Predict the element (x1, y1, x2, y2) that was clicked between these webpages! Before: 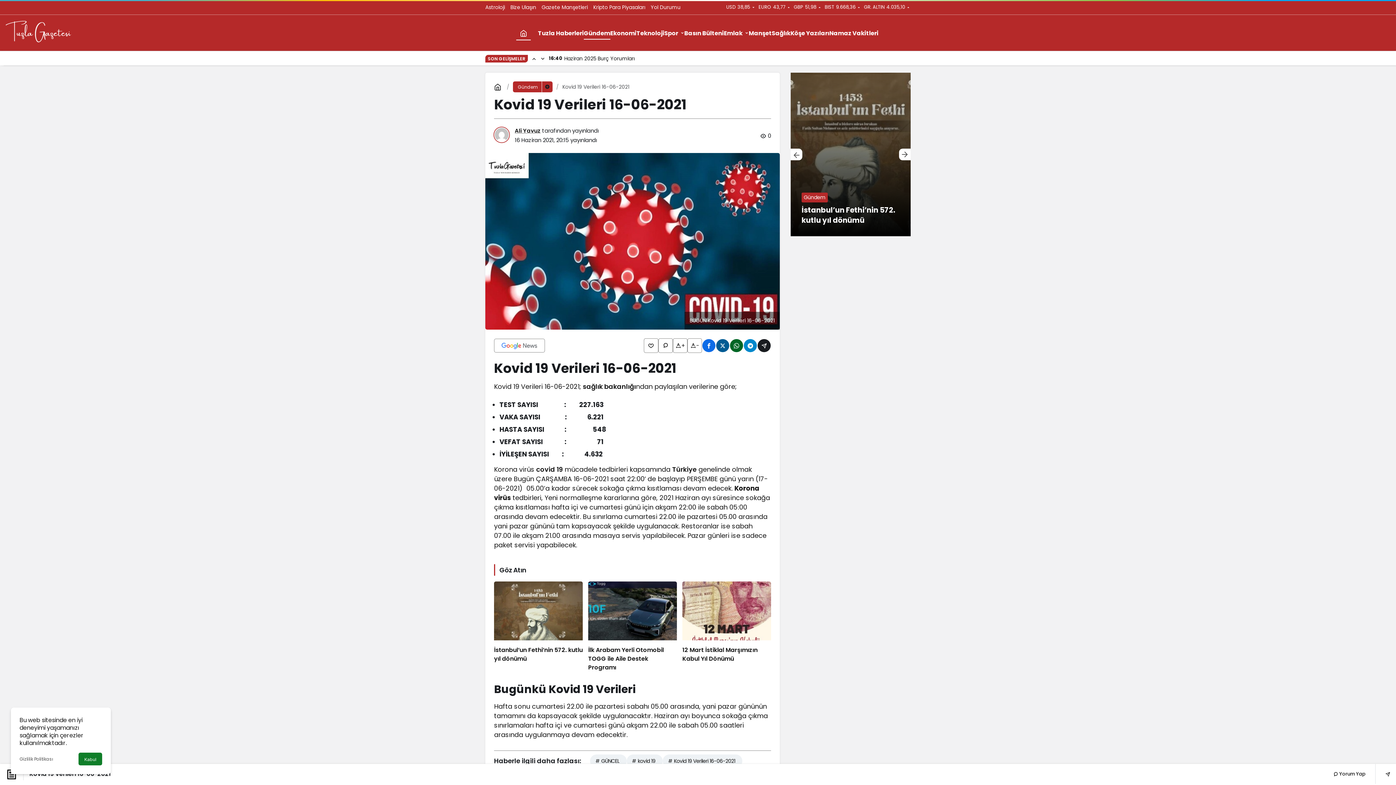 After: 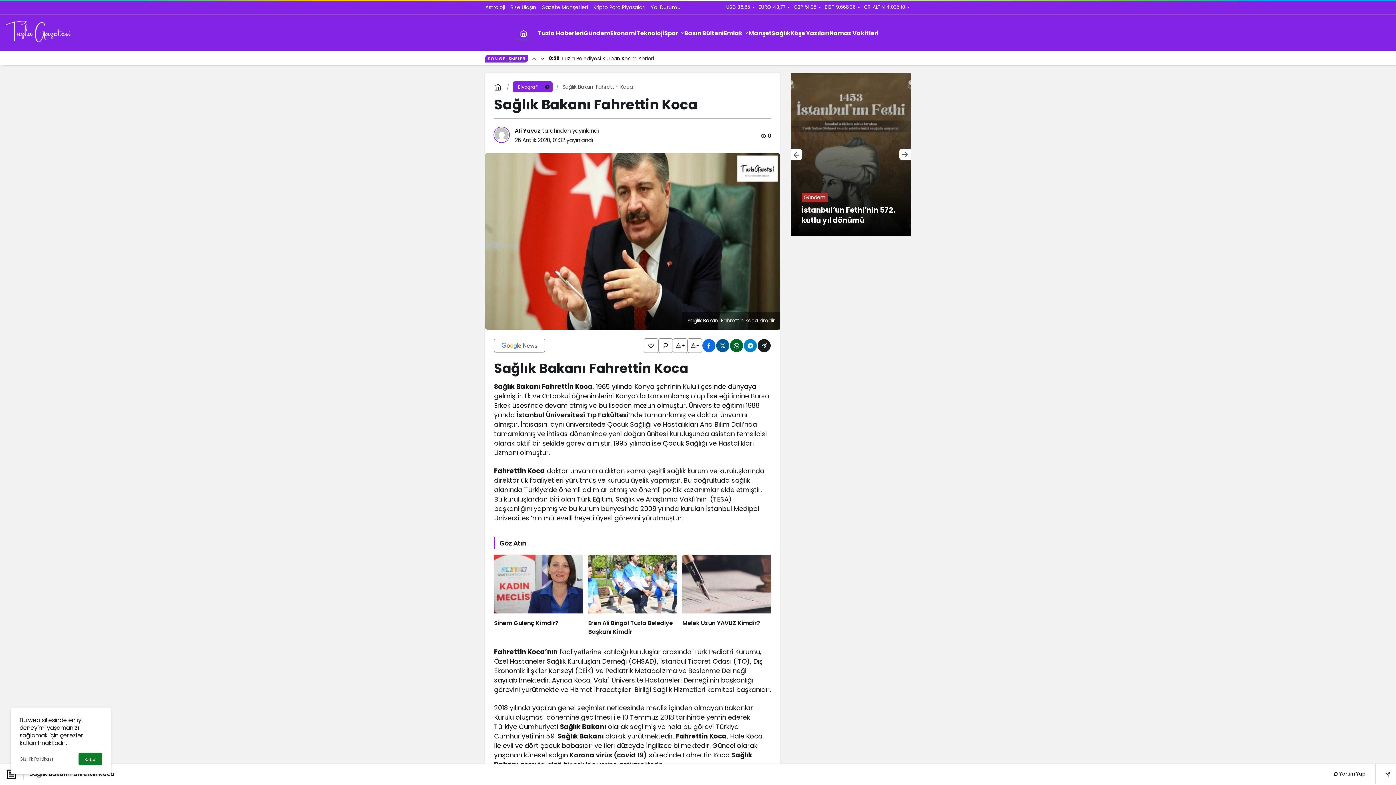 Action: bbox: (582, 382, 636, 391) label: sağlık bakanlığı